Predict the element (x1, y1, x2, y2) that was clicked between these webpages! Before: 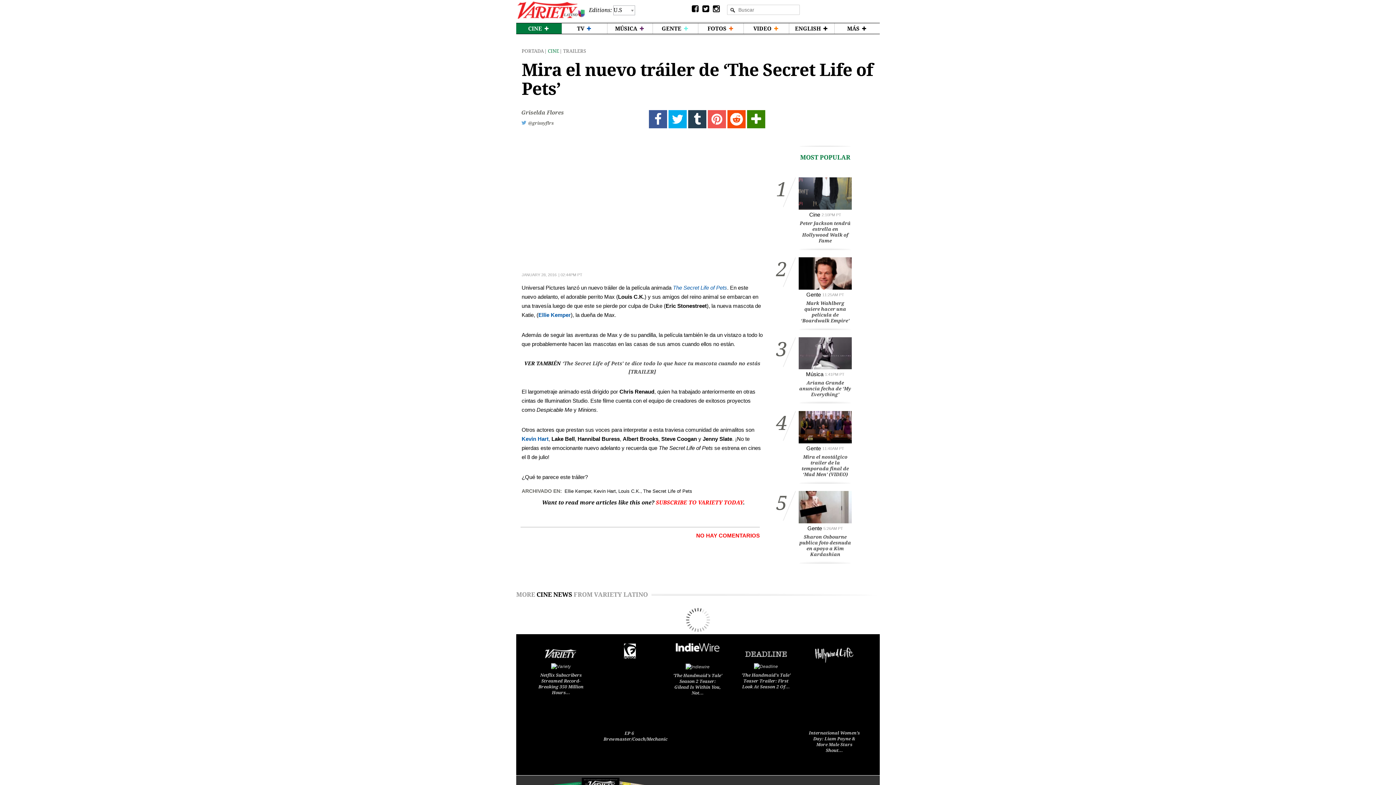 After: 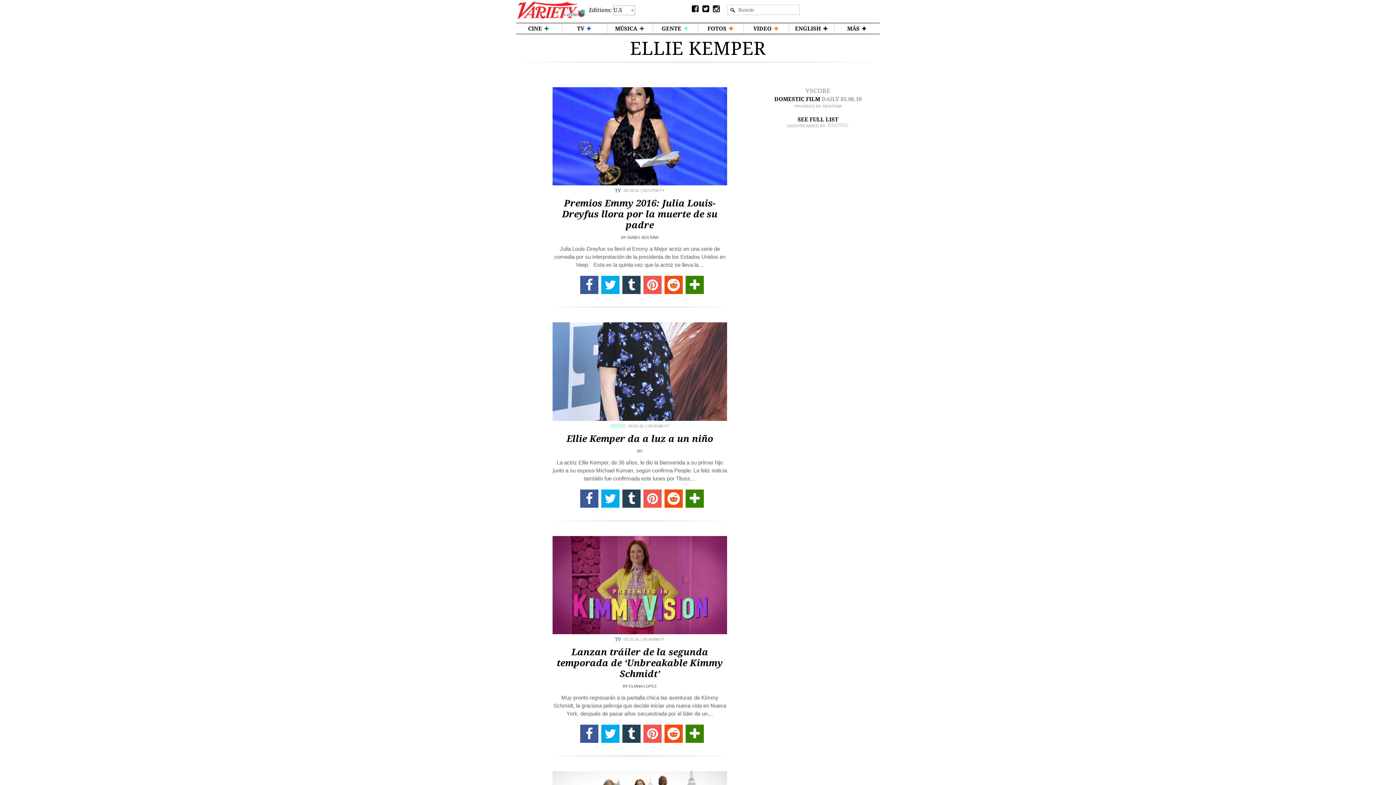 Action: bbox: (563, 488, 591, 494) label: Ellie Kemper